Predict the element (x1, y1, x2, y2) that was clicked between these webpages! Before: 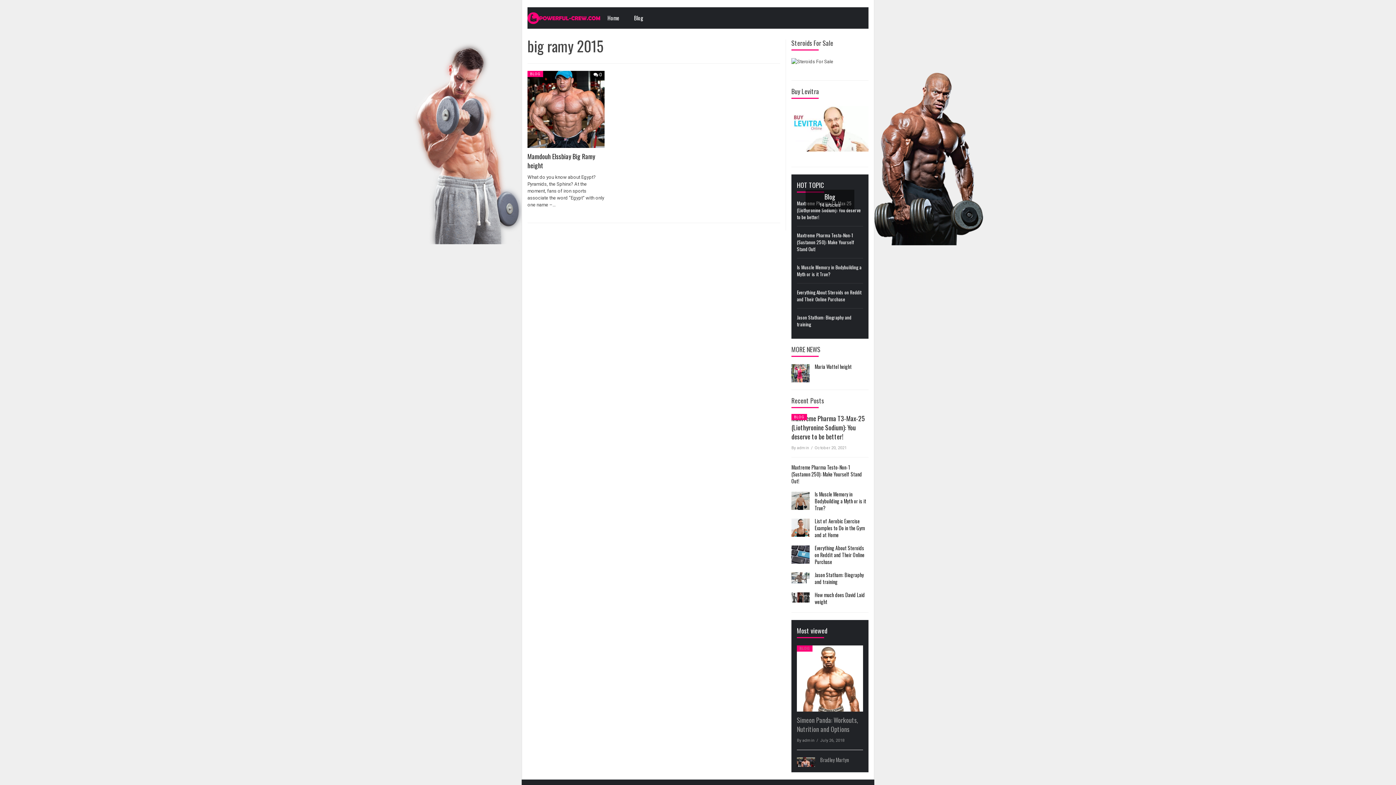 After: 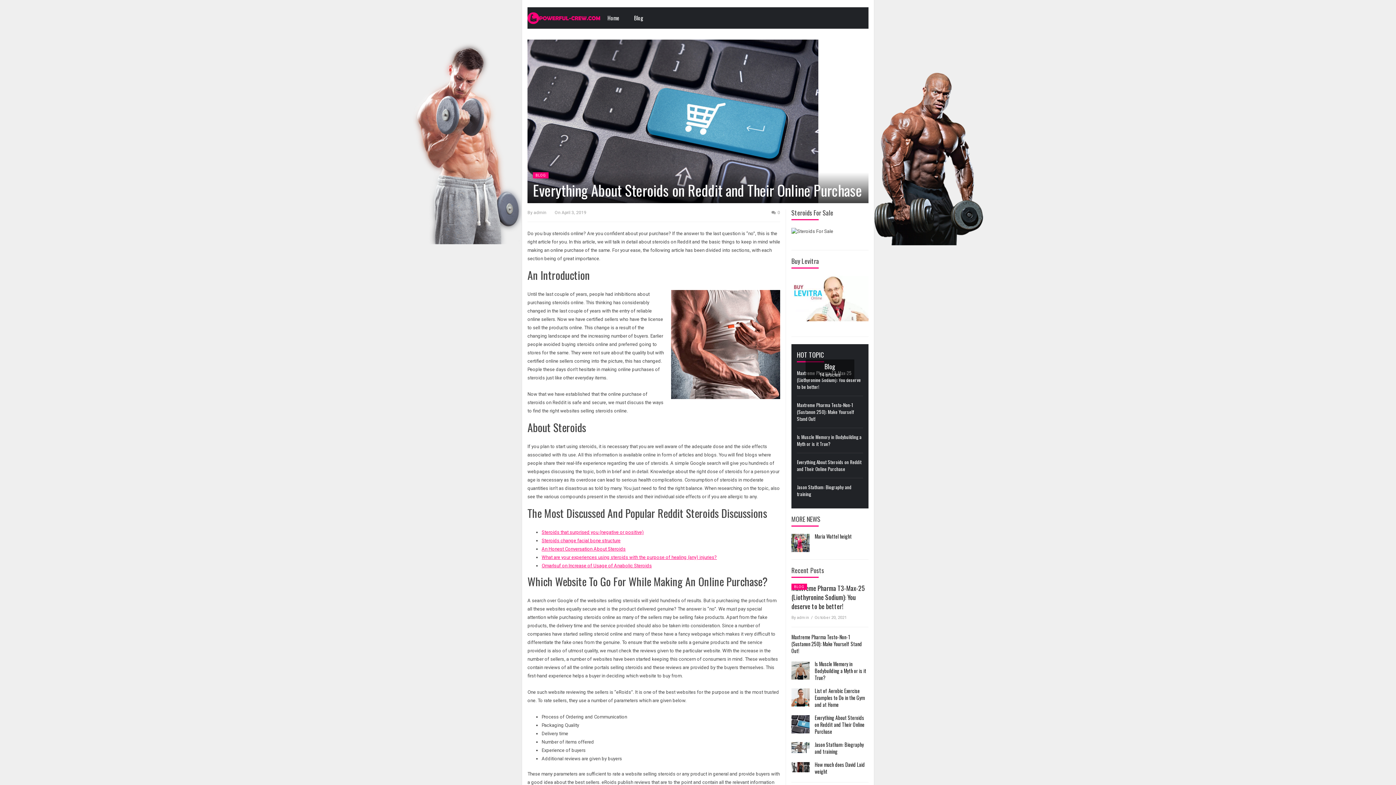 Action: bbox: (791, 545, 809, 563)